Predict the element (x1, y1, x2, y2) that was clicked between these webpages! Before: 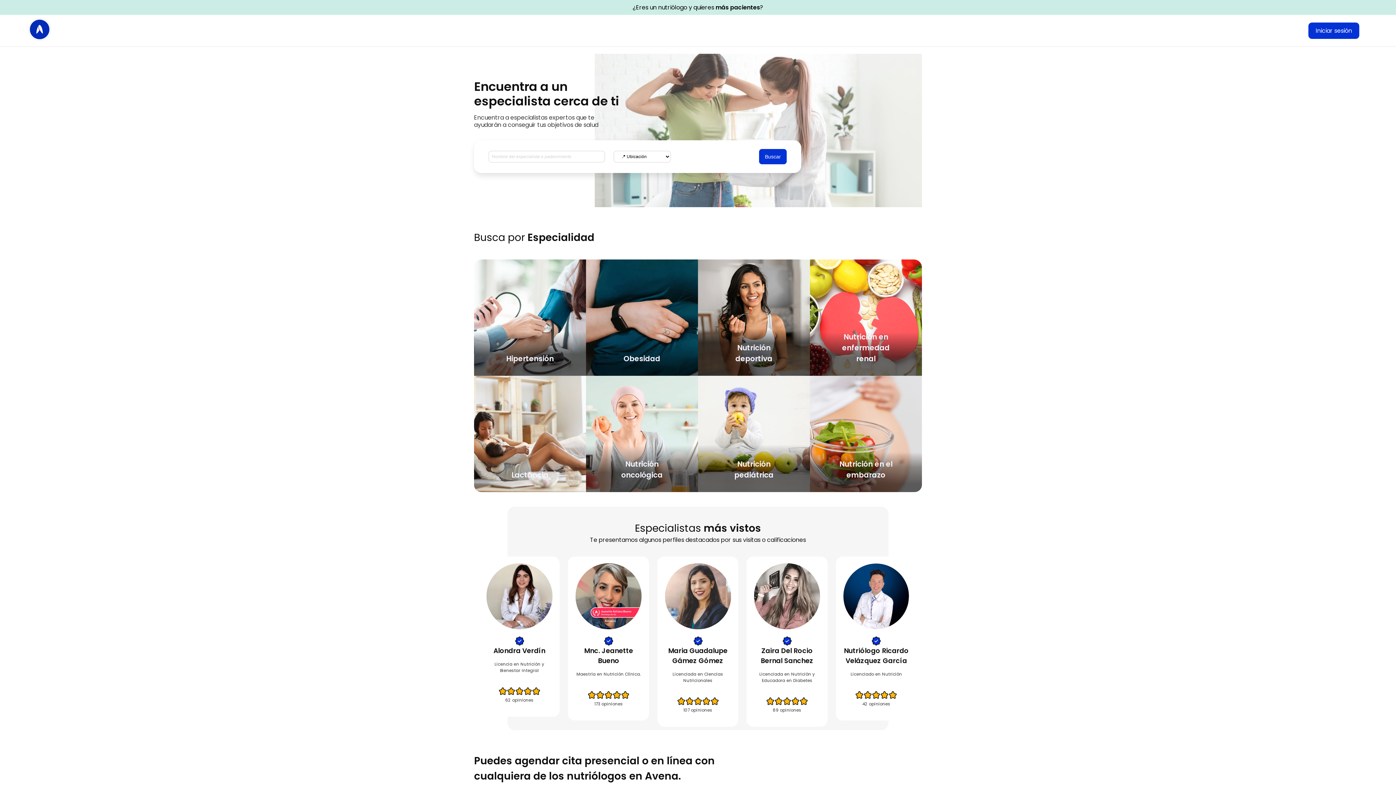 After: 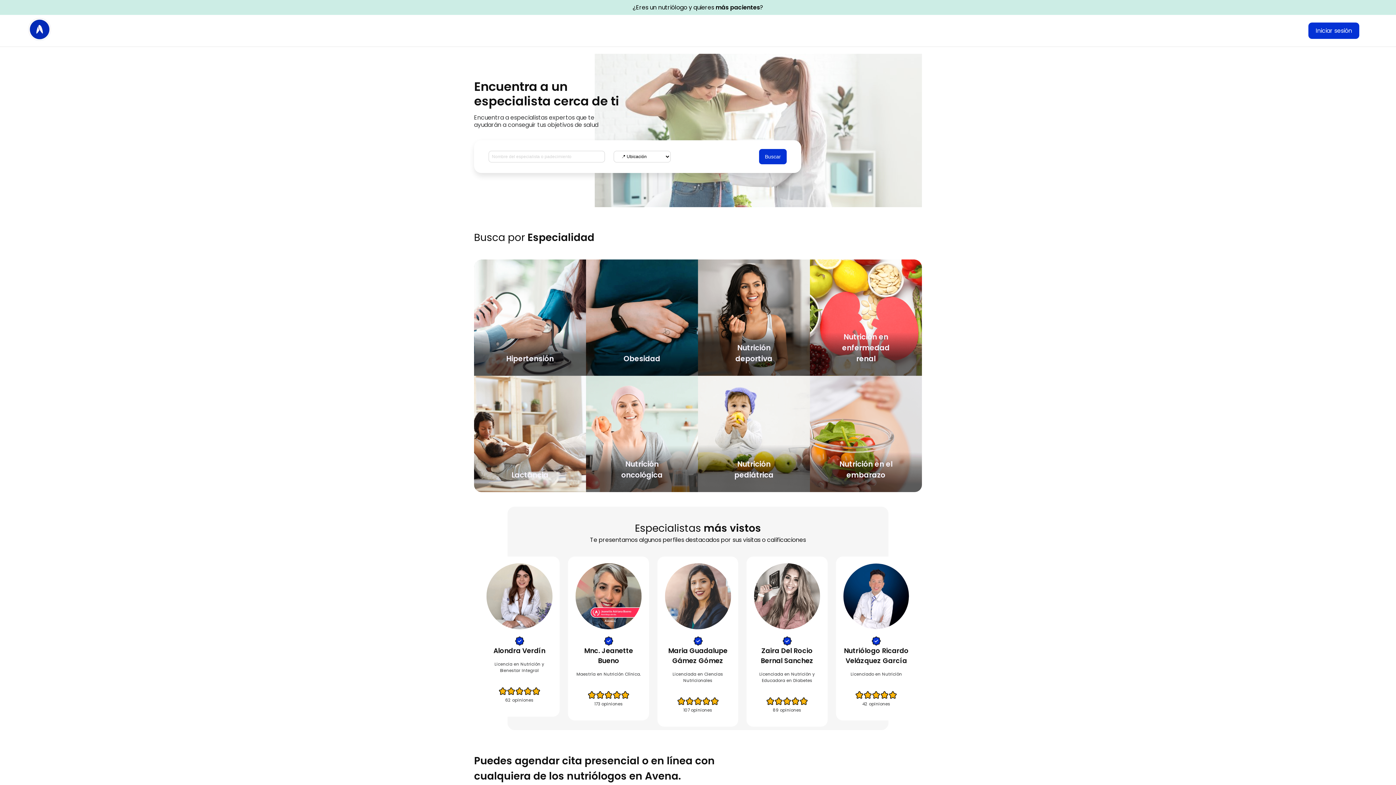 Action: bbox: (657, 556, 738, 727) label: Maria Guadalupe Gámez Gómez

Licenciada en Ciencias Nutricionales

107 opiniones